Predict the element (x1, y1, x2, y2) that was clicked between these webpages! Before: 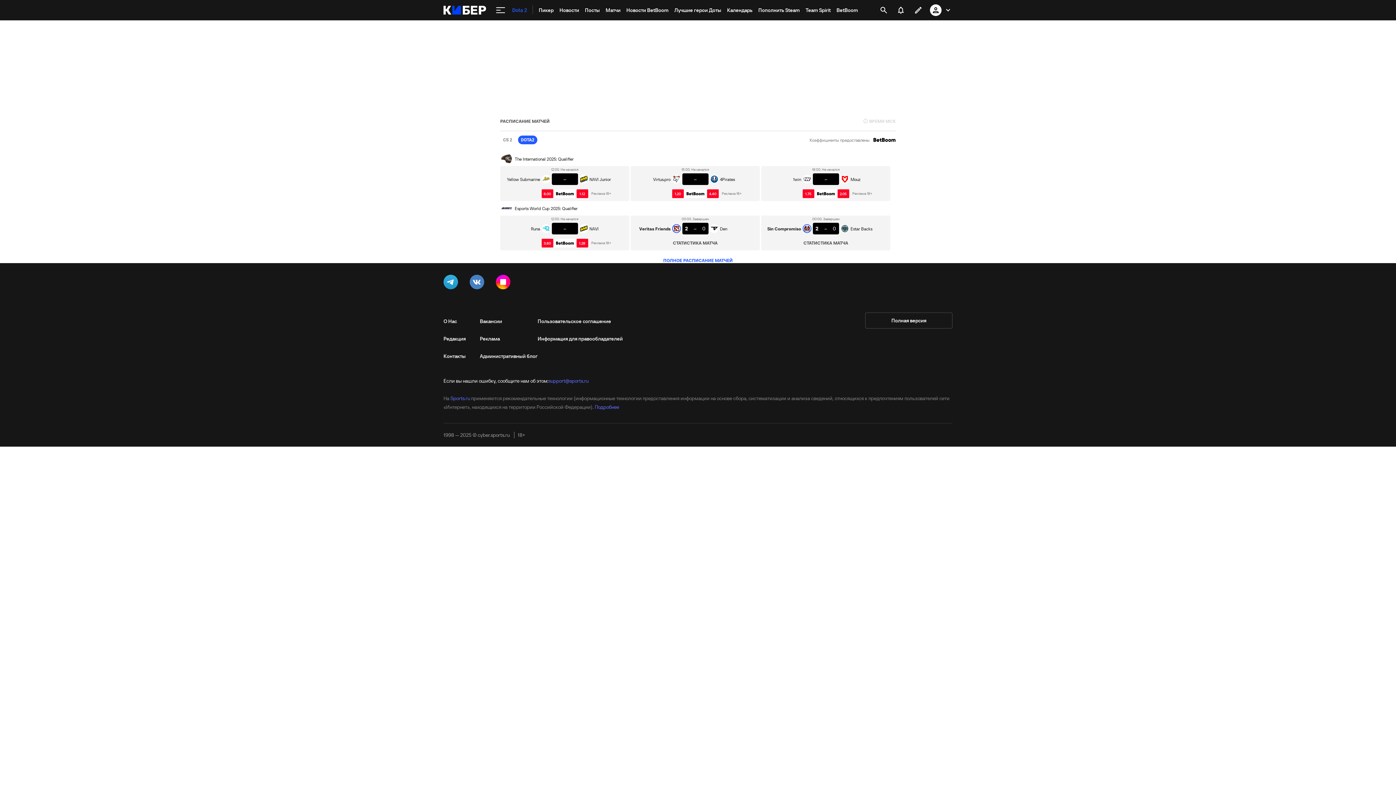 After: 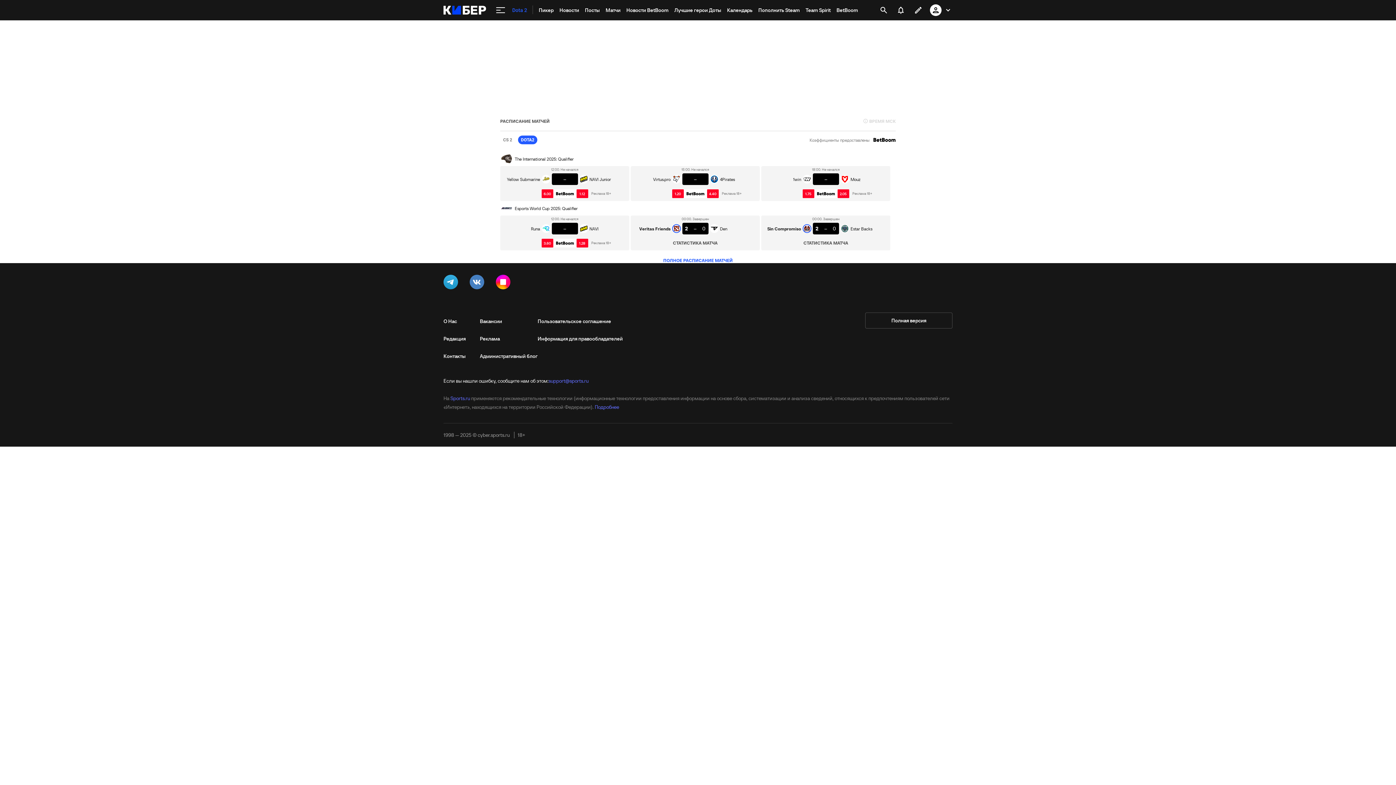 Action: bbox: (930, 1, 952, 18)